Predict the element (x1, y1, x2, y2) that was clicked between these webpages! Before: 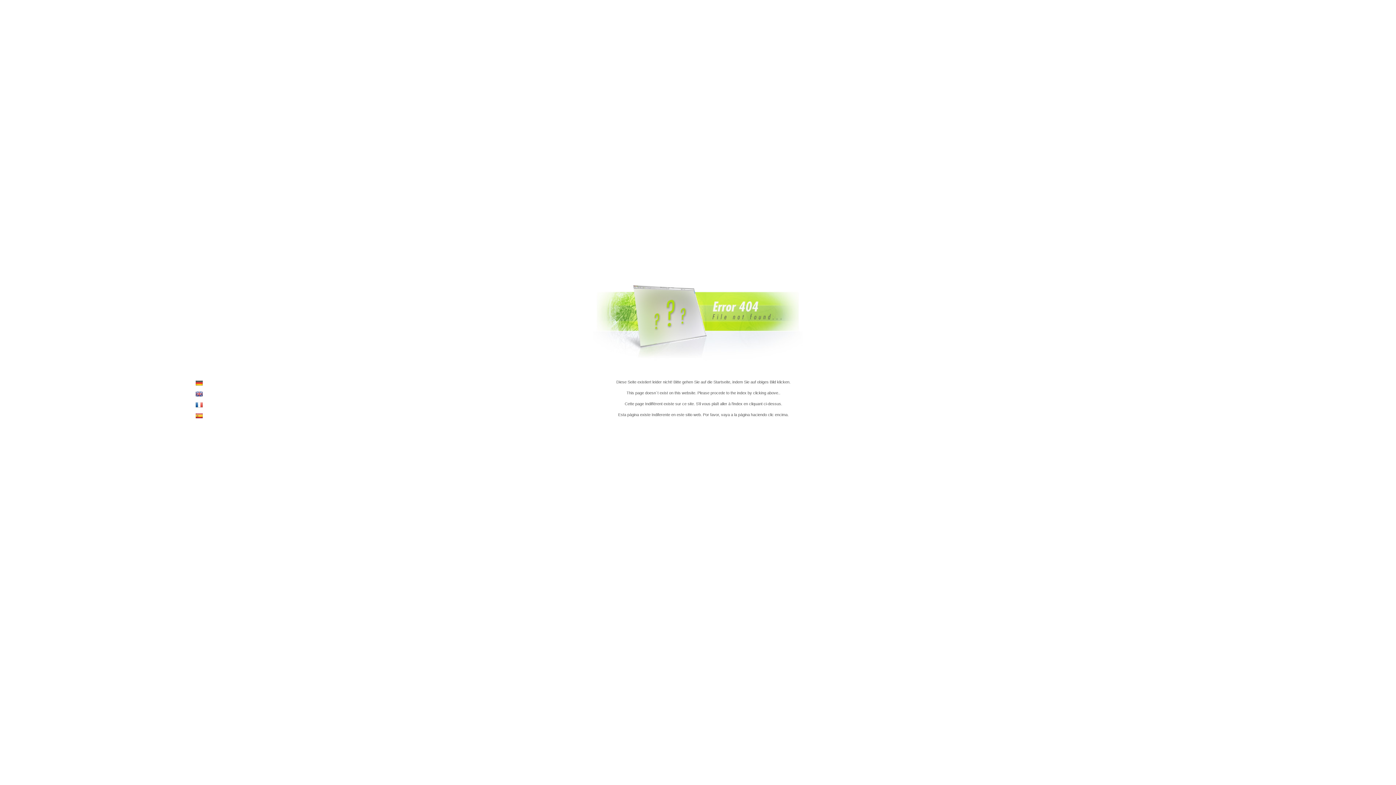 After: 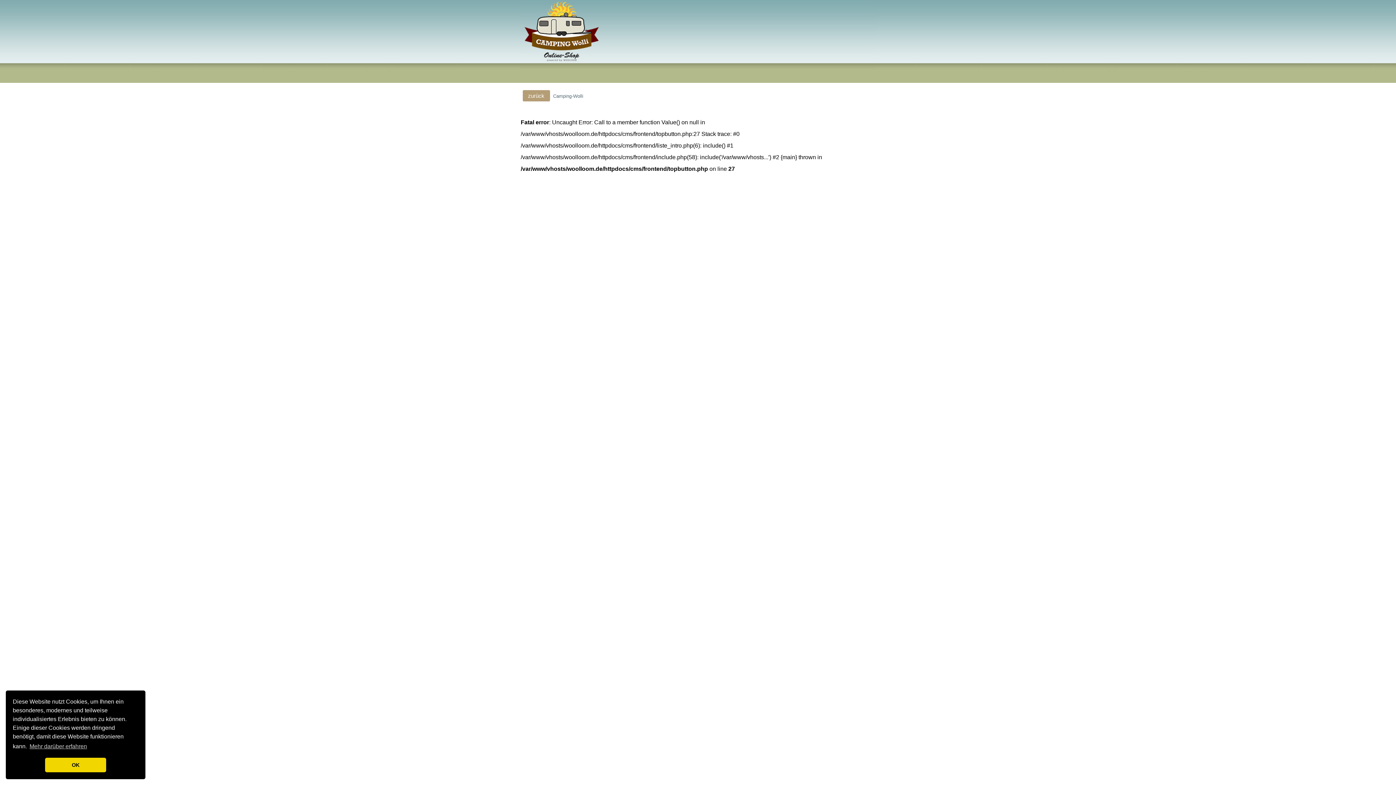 Action: bbox: (593, 361, 803, 367)